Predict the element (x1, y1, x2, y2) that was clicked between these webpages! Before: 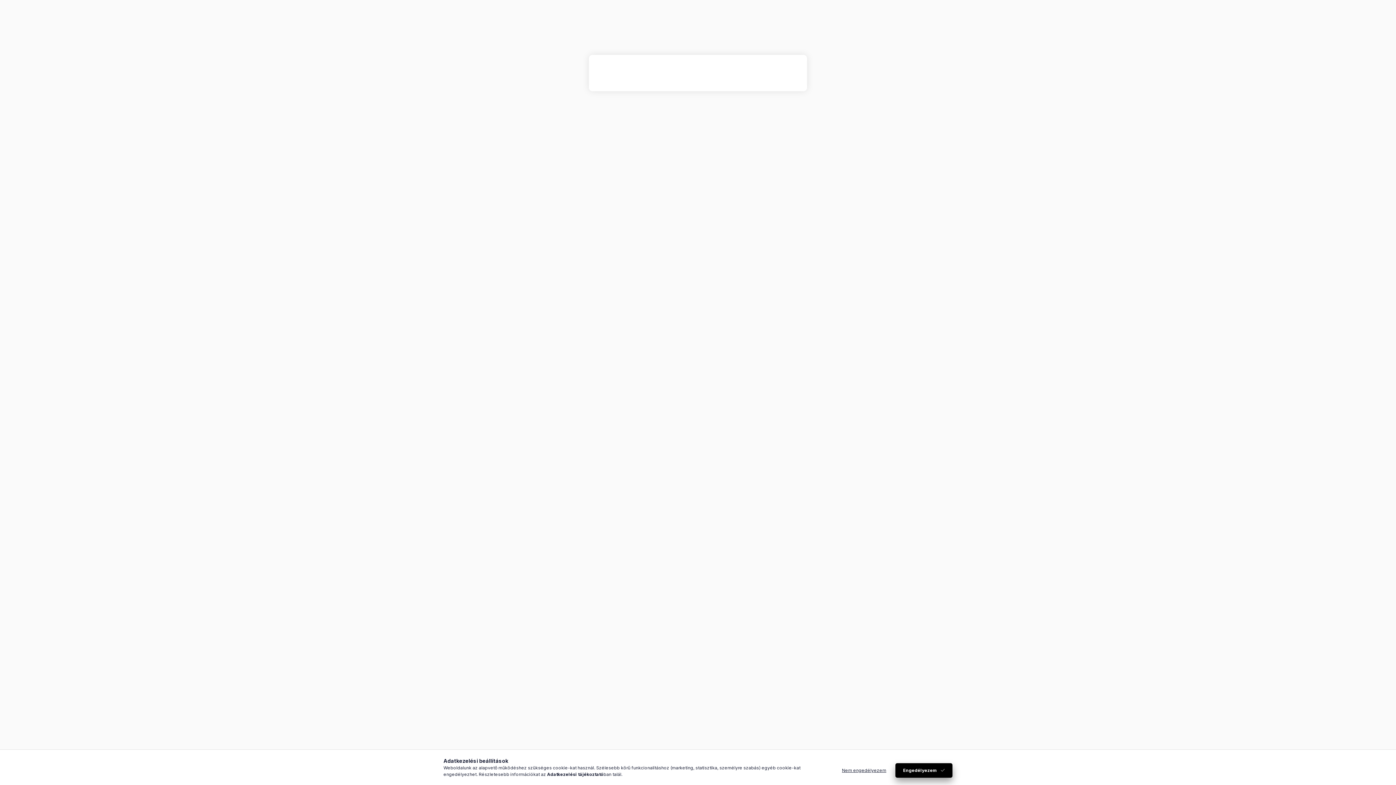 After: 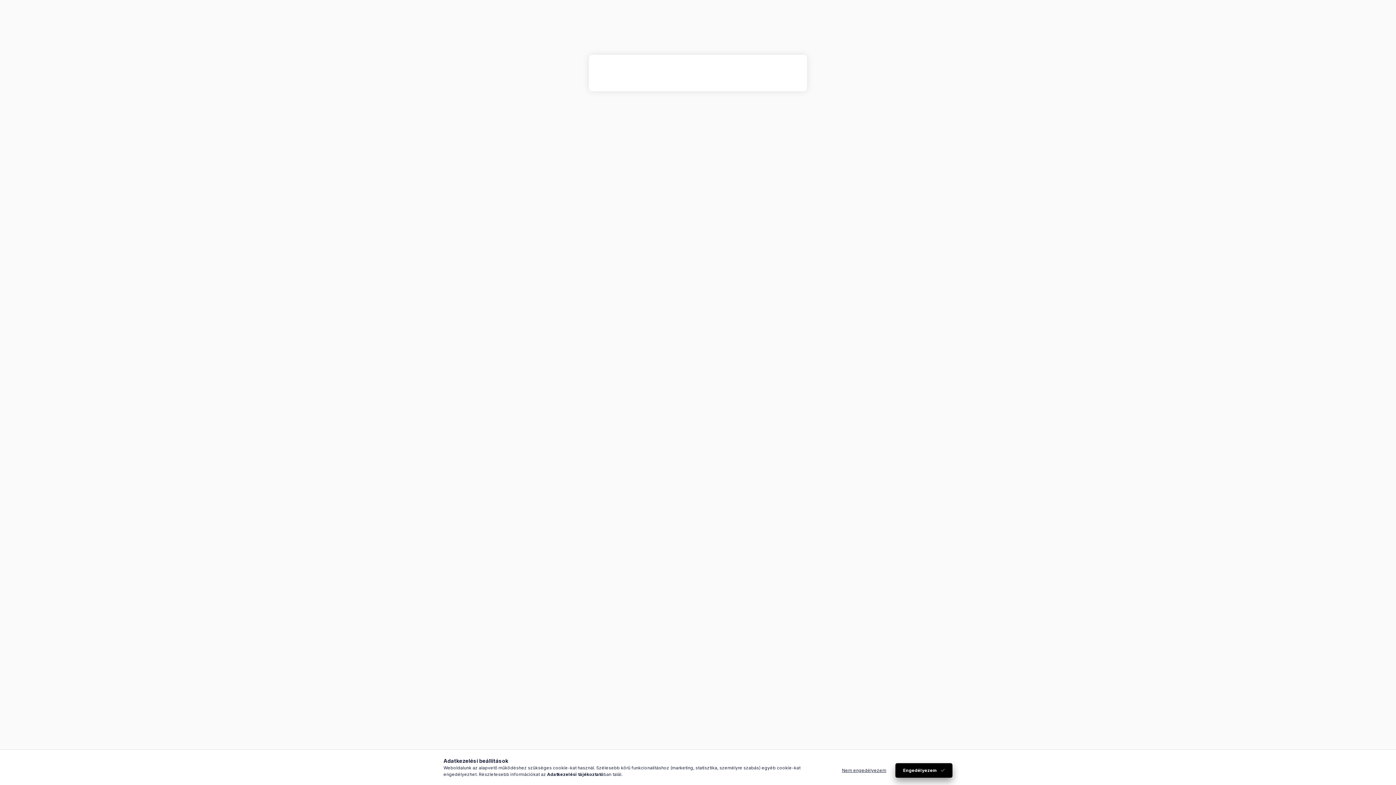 Action: bbox: (547, 772, 603, 777) label: Adatkezelési tájékoztató